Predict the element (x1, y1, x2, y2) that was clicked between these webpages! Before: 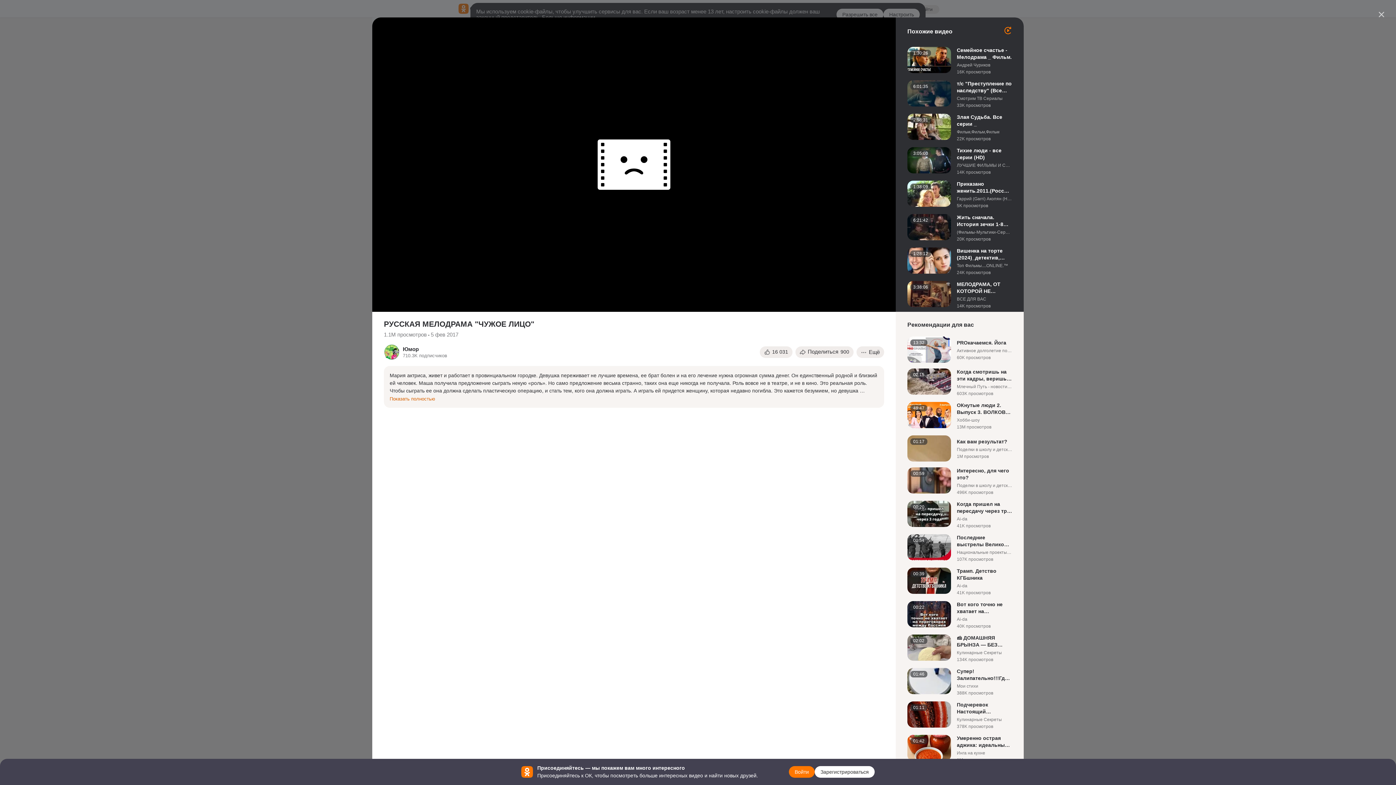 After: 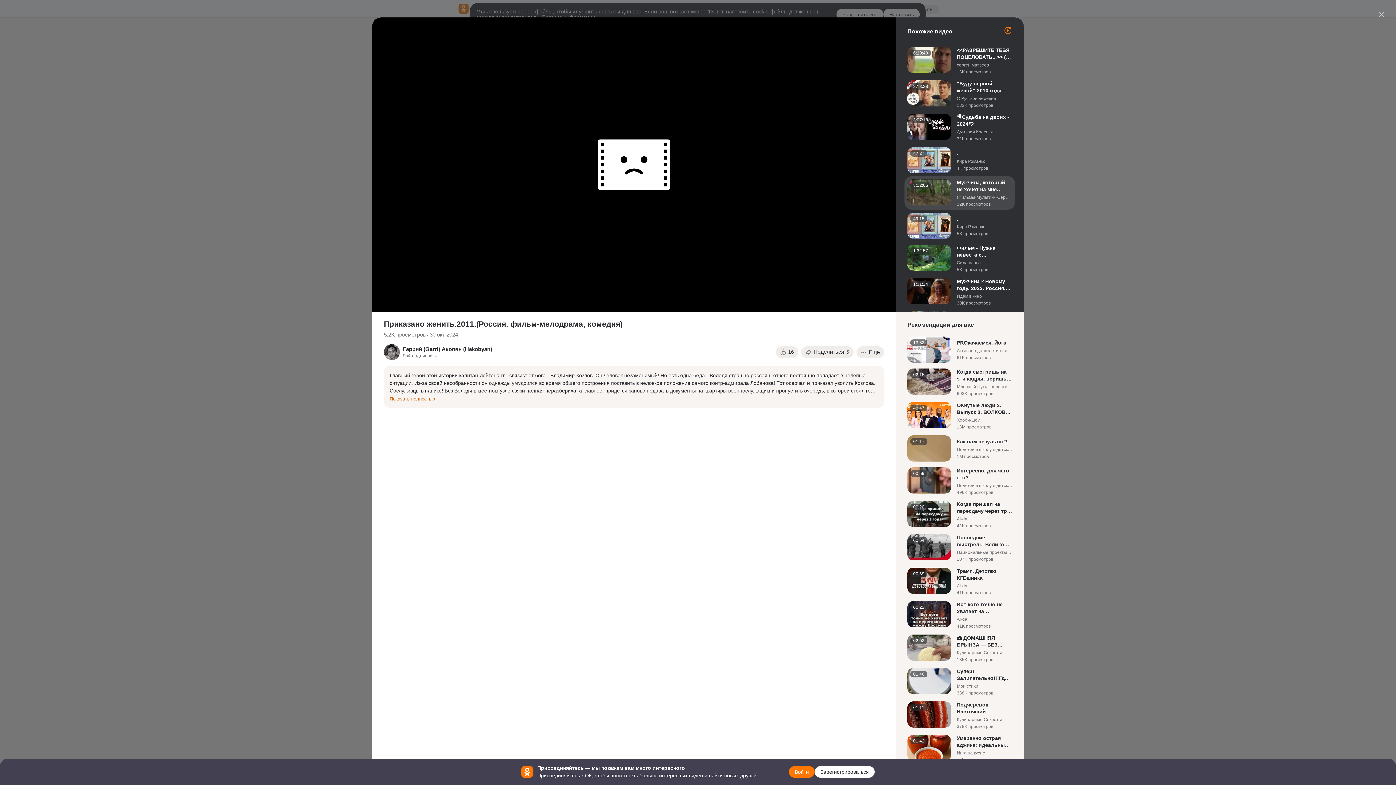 Action: bbox: (907, 180, 1012, 208)